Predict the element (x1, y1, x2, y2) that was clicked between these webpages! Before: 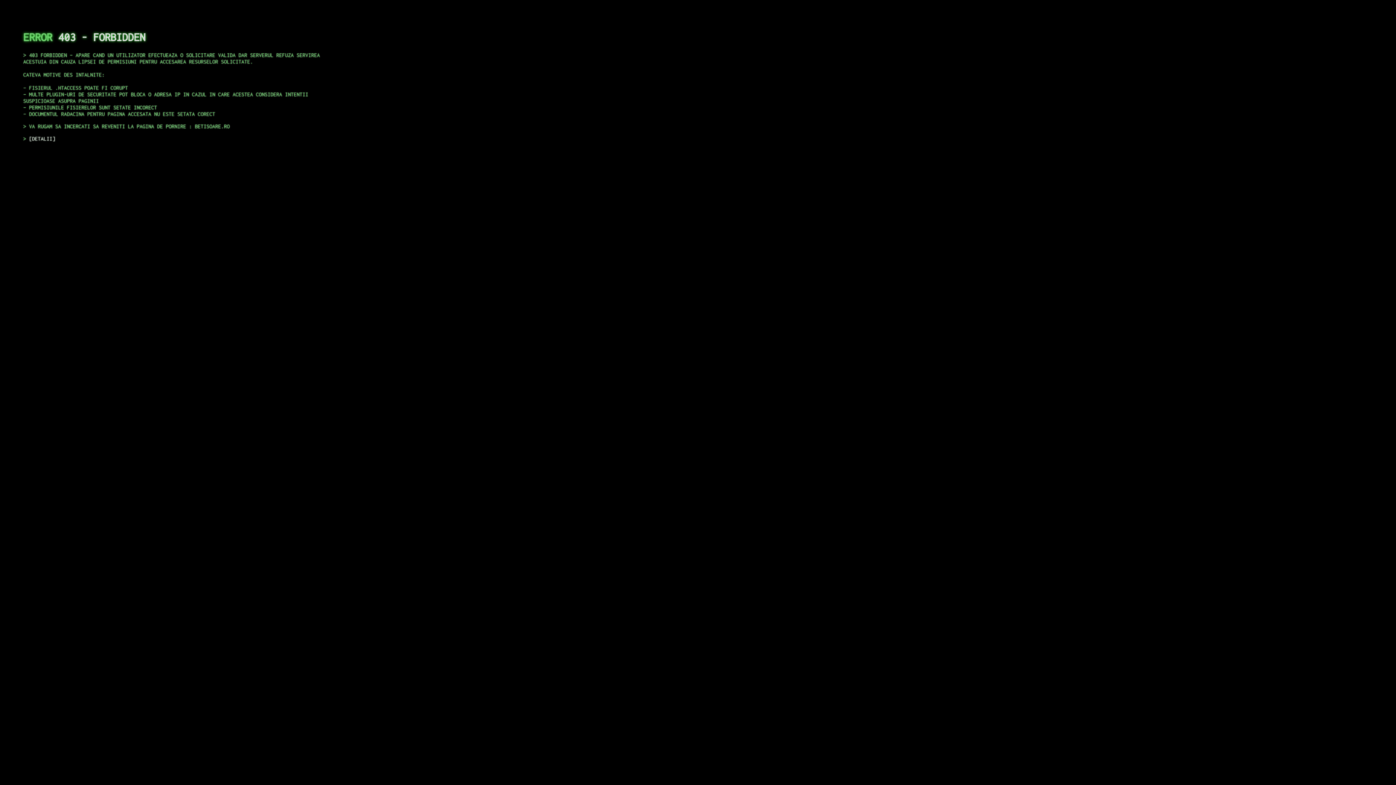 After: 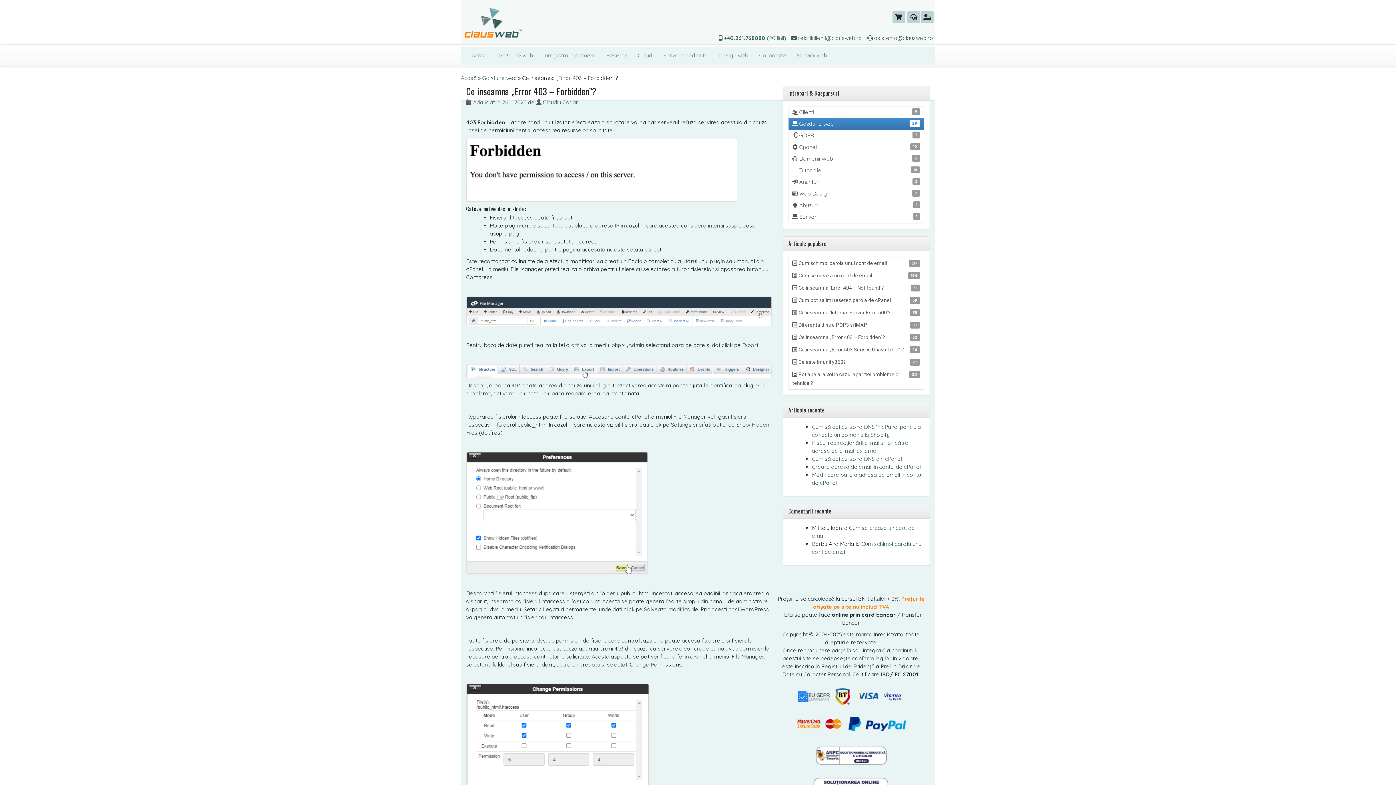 Action: label: DETALII bbox: (29, 135, 55, 141)